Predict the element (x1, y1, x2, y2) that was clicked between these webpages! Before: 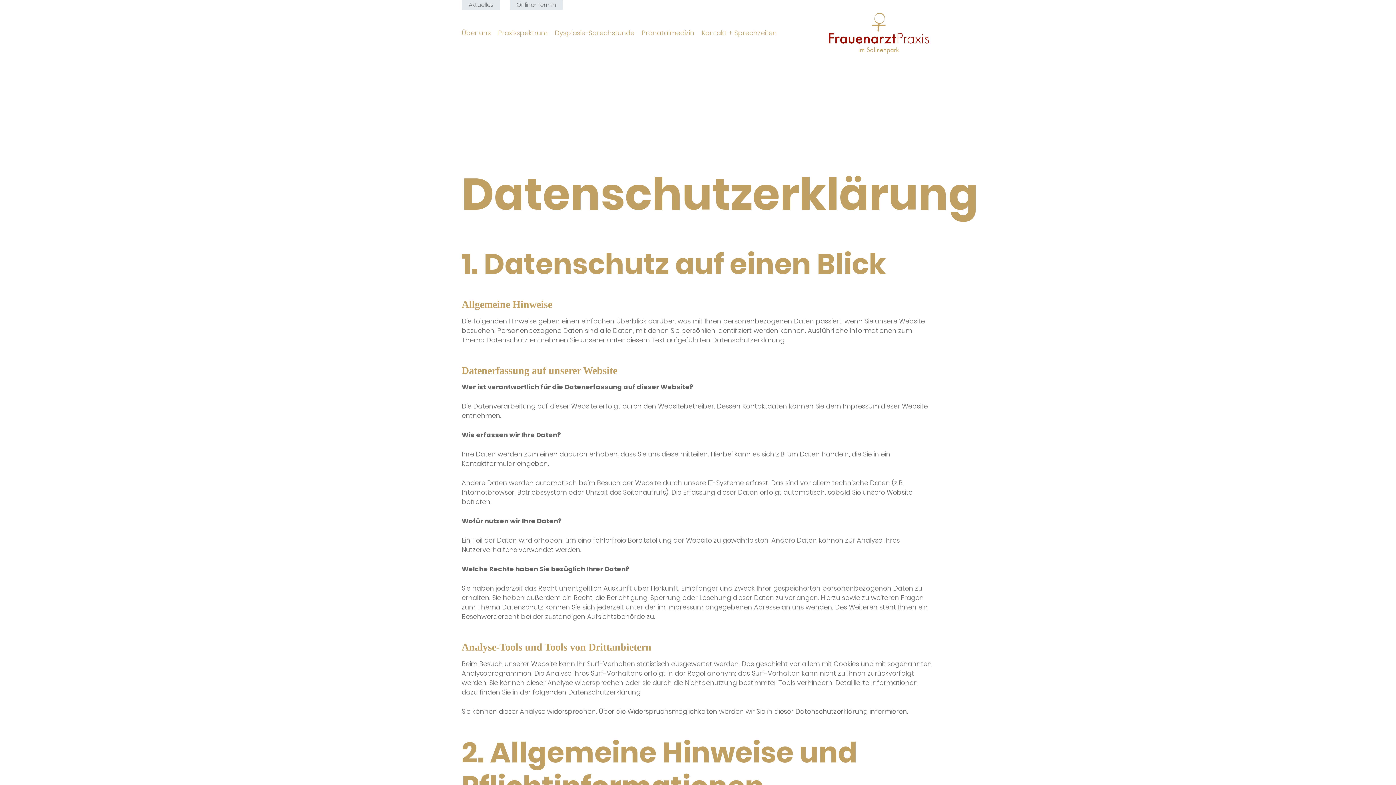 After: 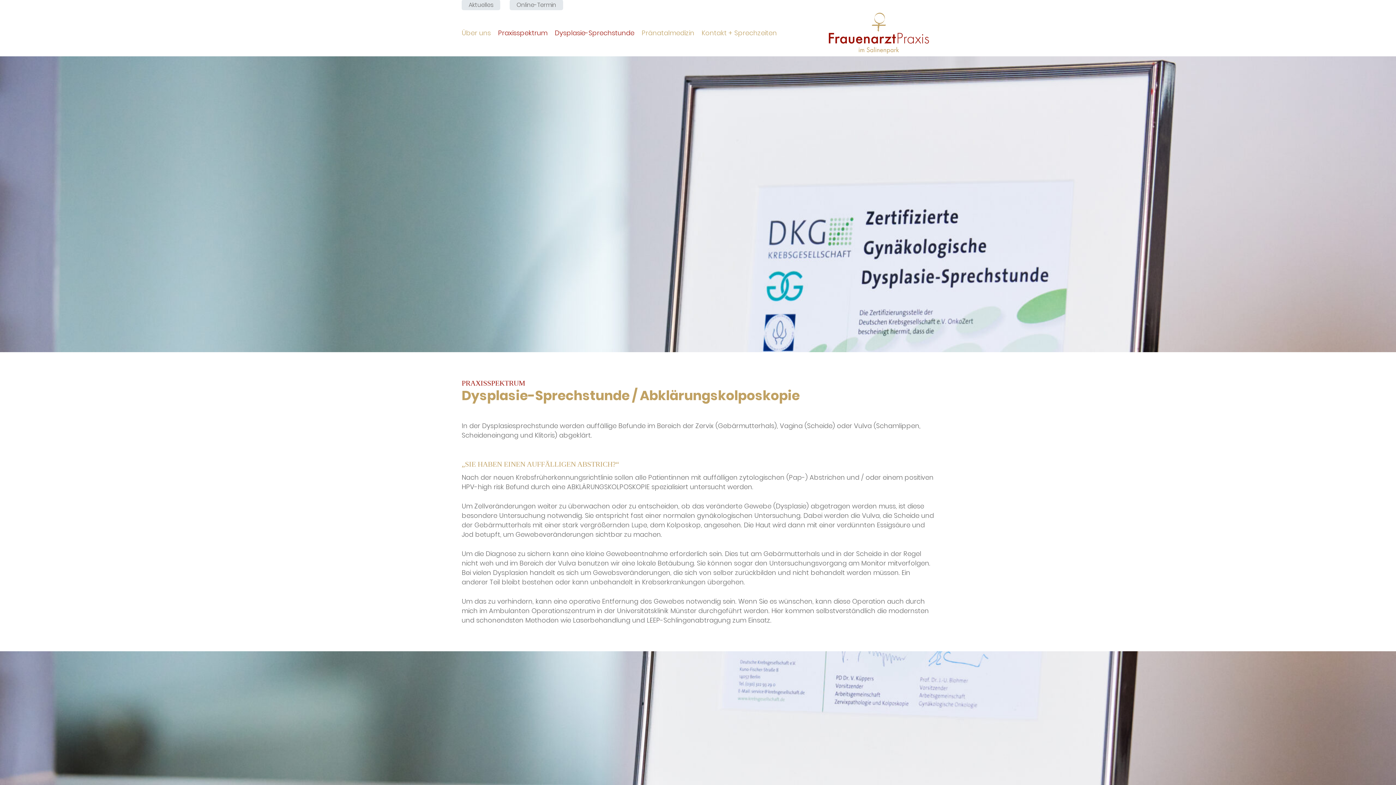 Action: bbox: (551, 9, 638, 56) label: Dysplasie-Sprechstunde